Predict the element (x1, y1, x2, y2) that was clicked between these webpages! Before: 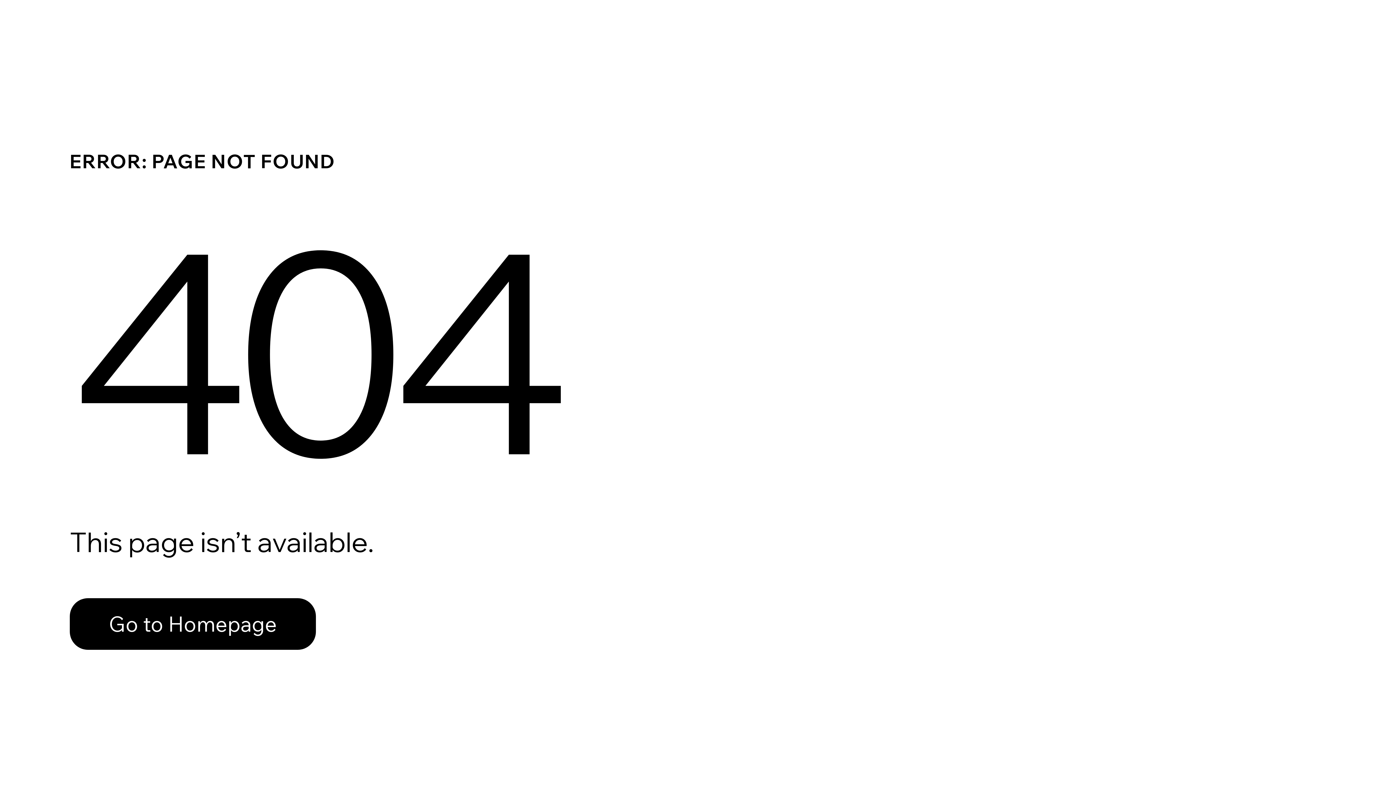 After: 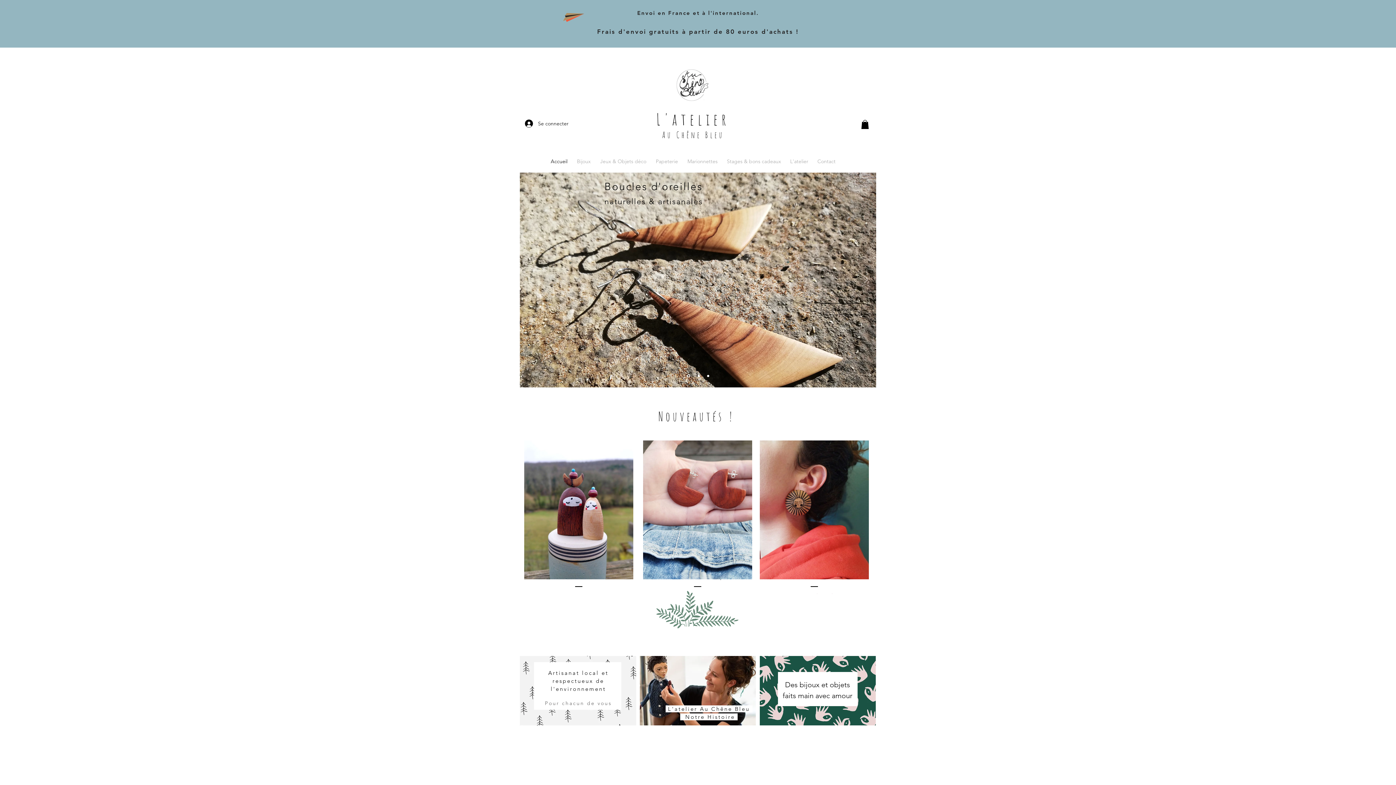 Action: bbox: (69, 582, 768, 659) label: Go to Homepage